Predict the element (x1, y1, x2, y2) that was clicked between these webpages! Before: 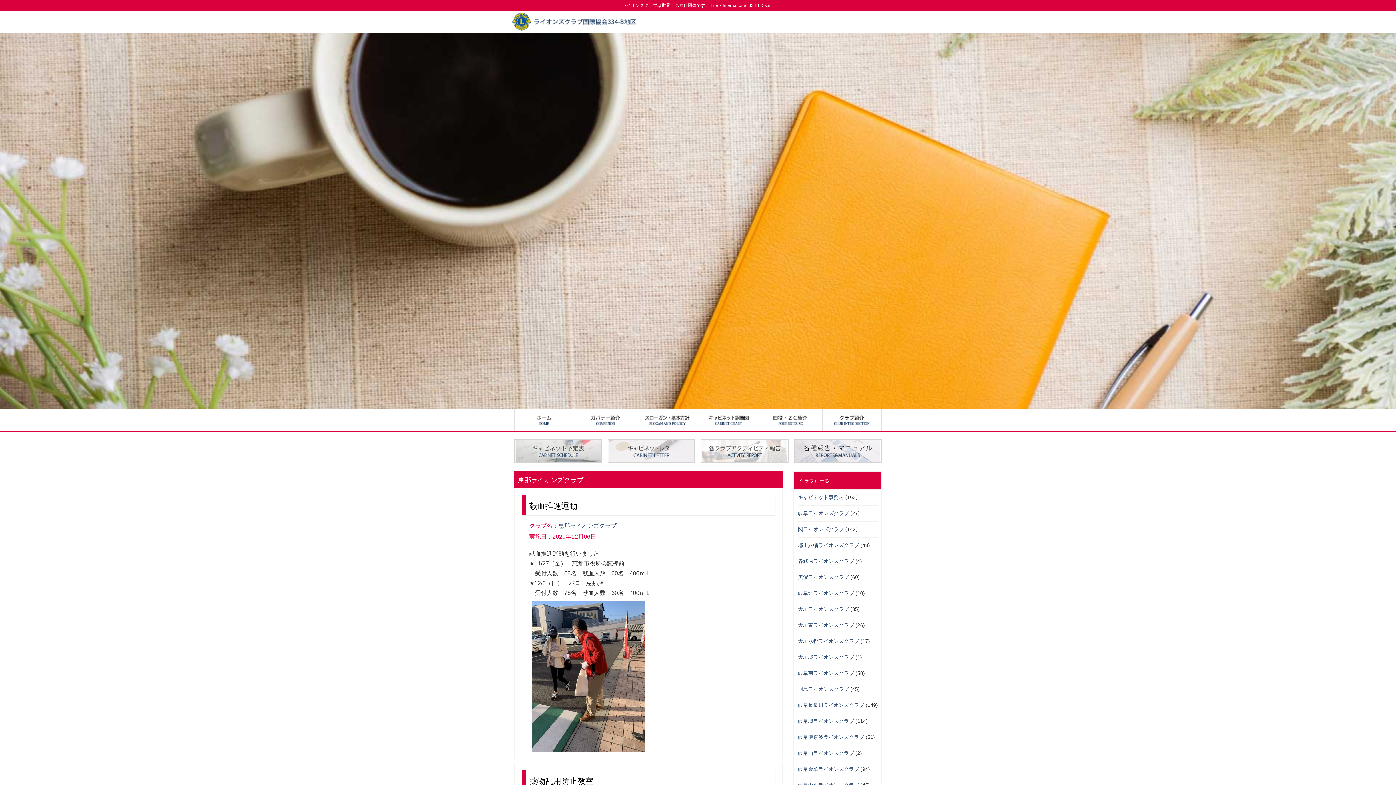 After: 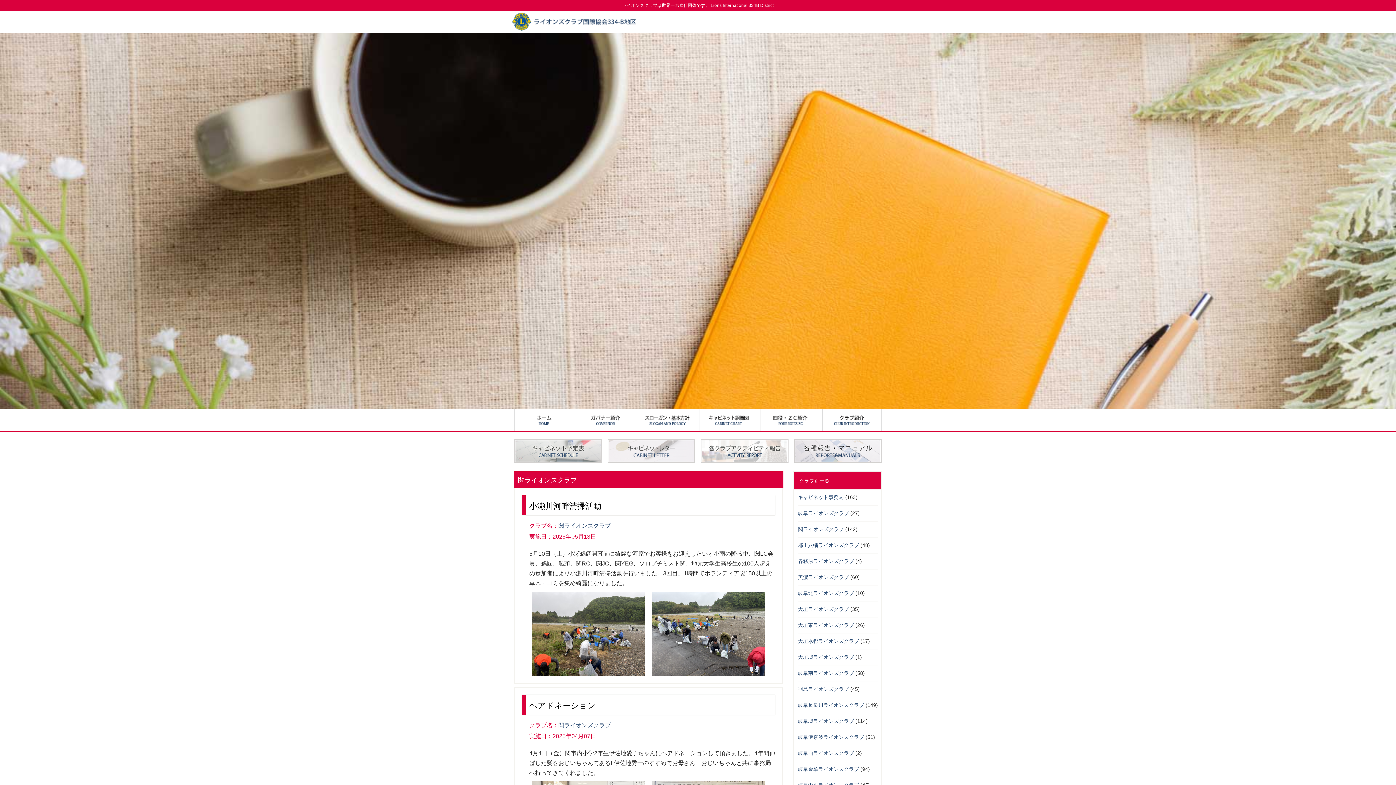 Action: bbox: (798, 526, 844, 532) label: 関ライオンズクラブ